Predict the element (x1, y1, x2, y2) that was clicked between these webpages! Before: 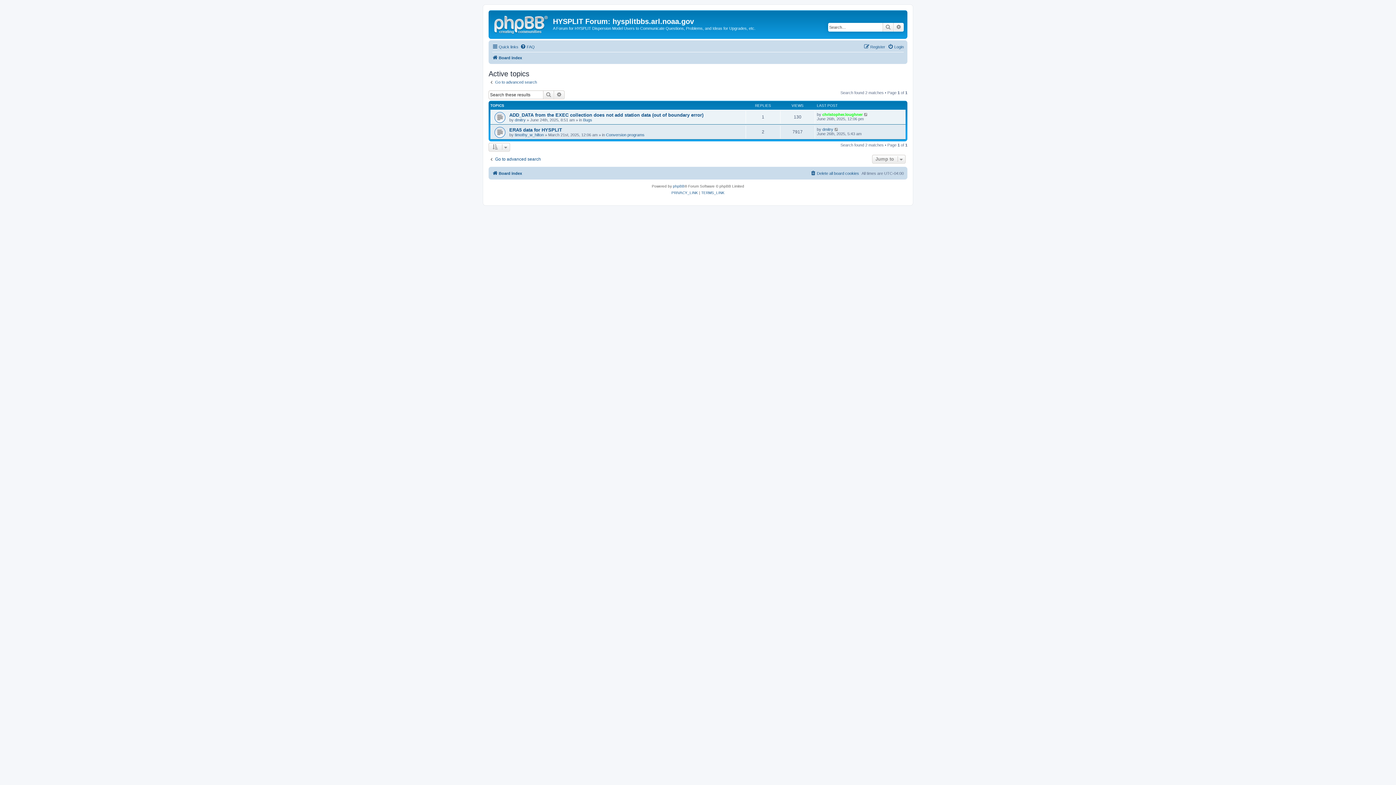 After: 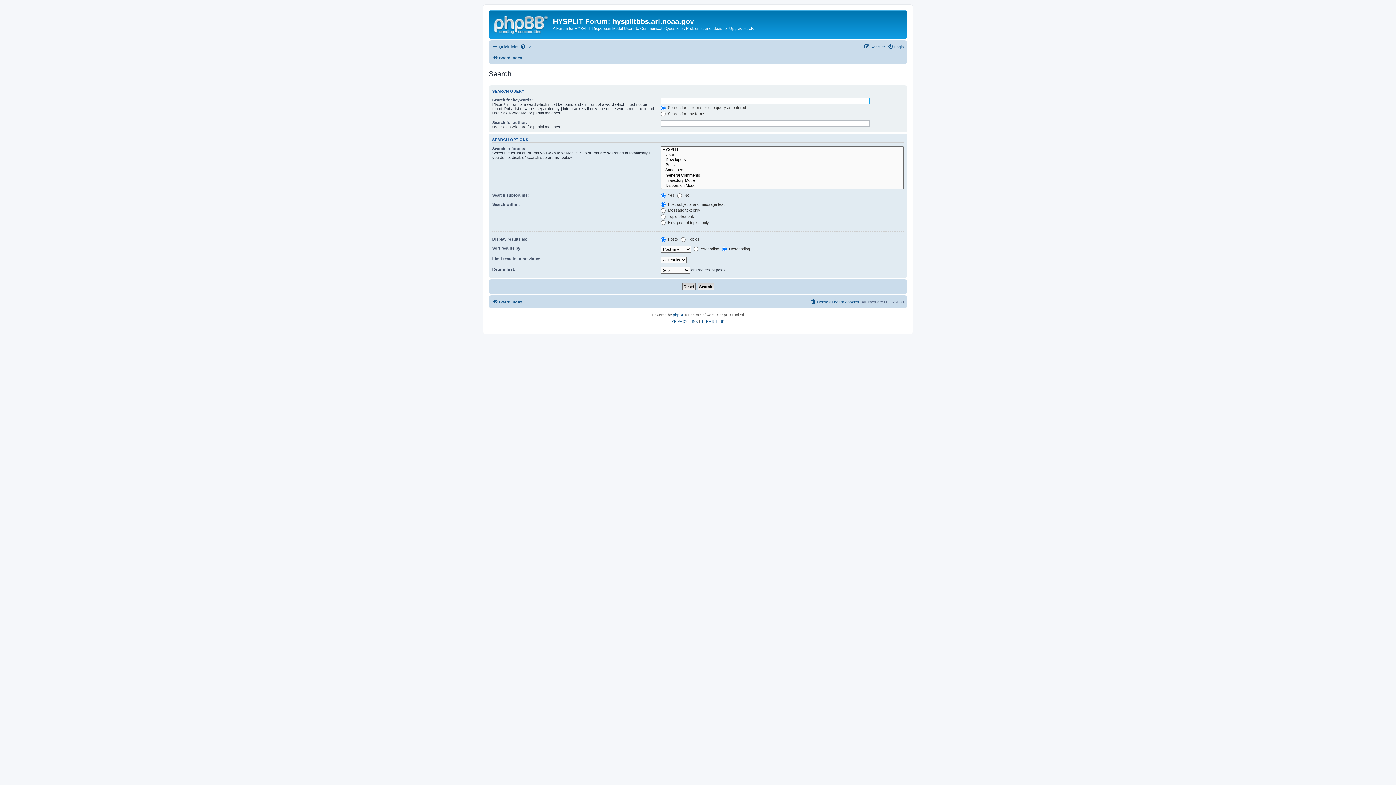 Action: bbox: (882, 22, 893, 31) label: Search